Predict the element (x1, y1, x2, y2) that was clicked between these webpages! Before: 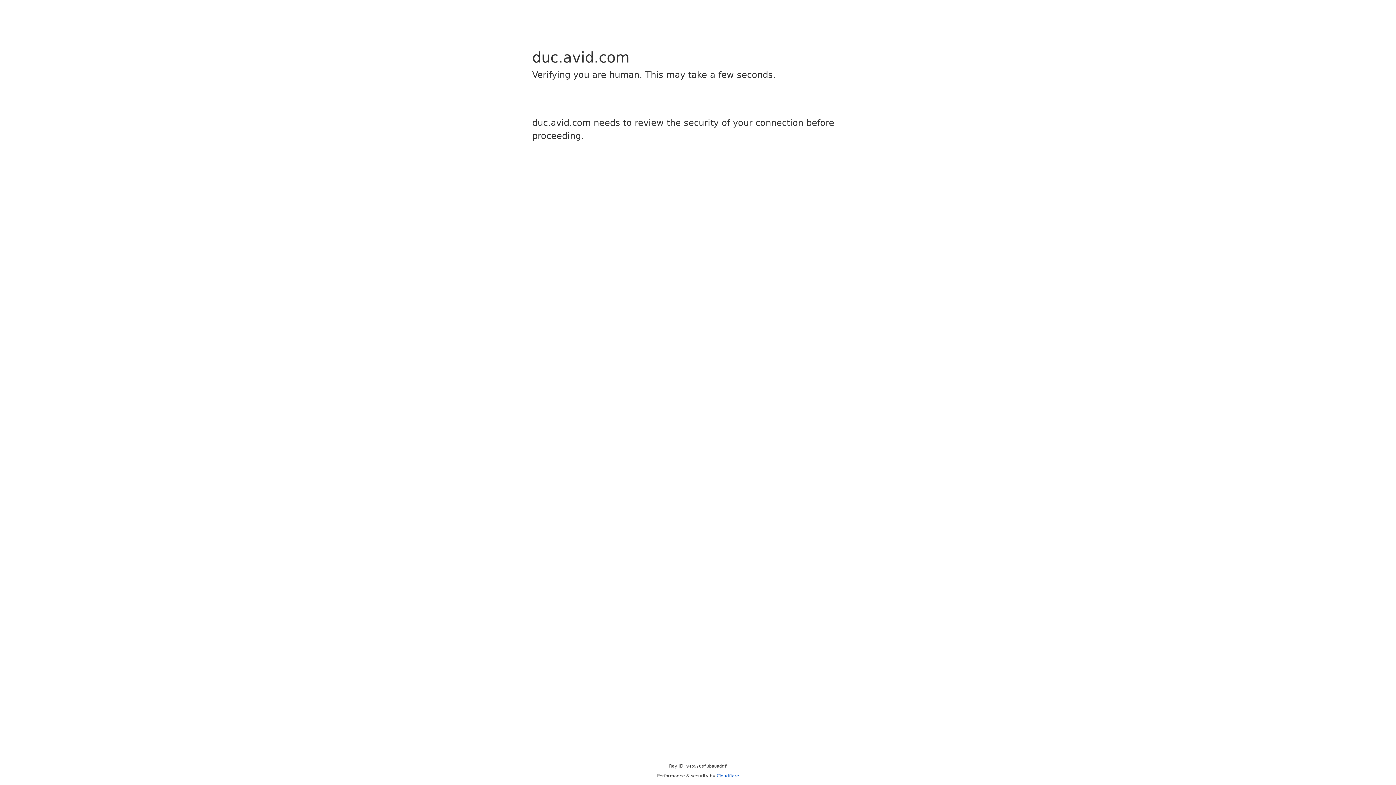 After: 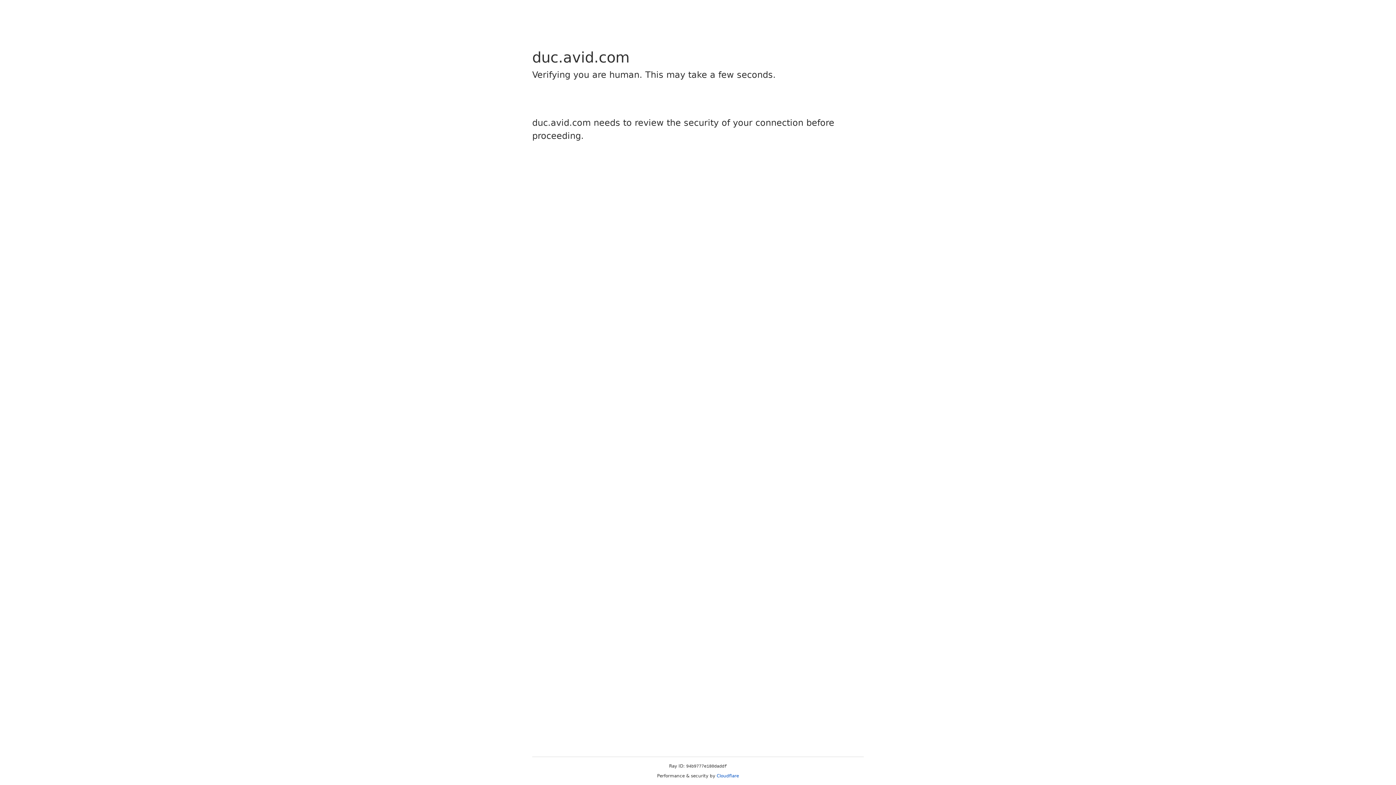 Action: bbox: (716, 773, 739, 778) label: Cloudflare